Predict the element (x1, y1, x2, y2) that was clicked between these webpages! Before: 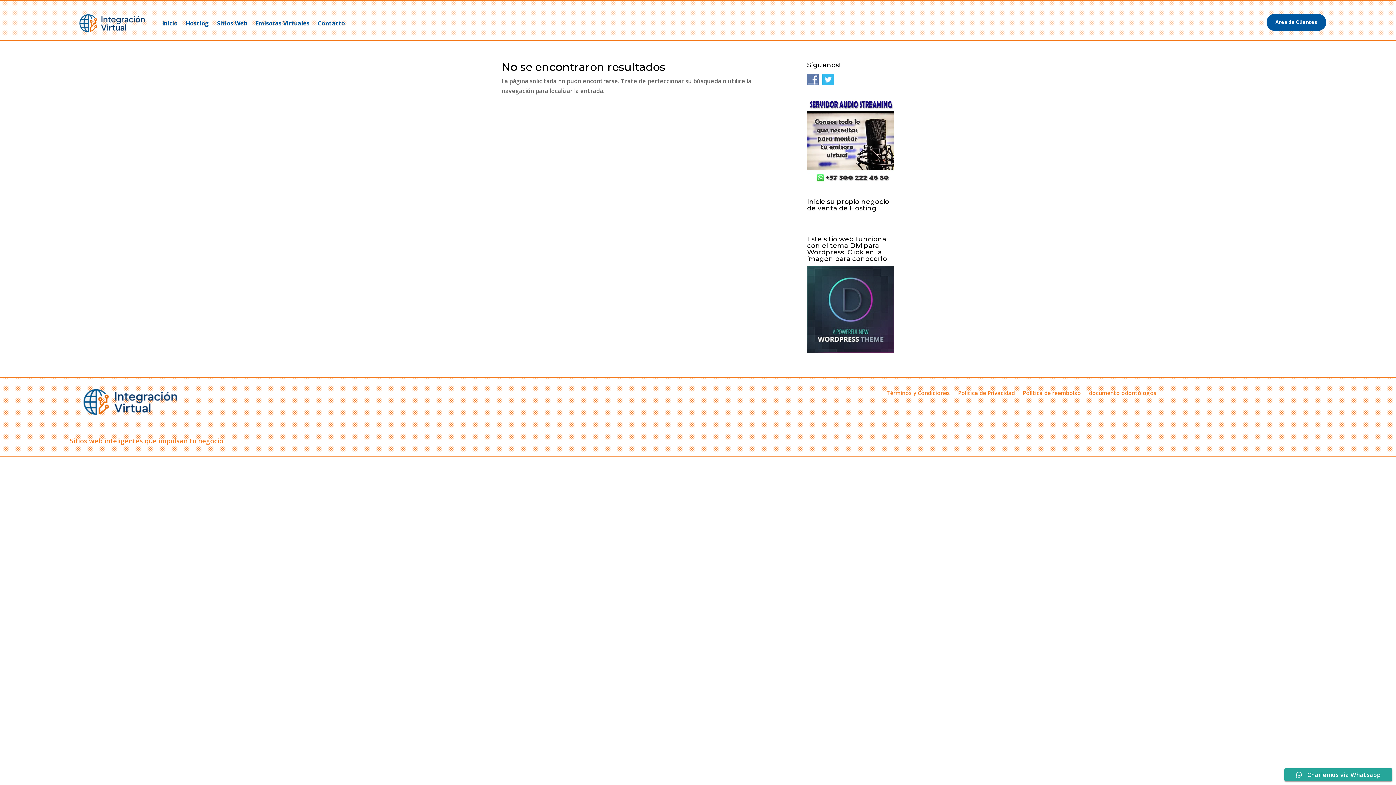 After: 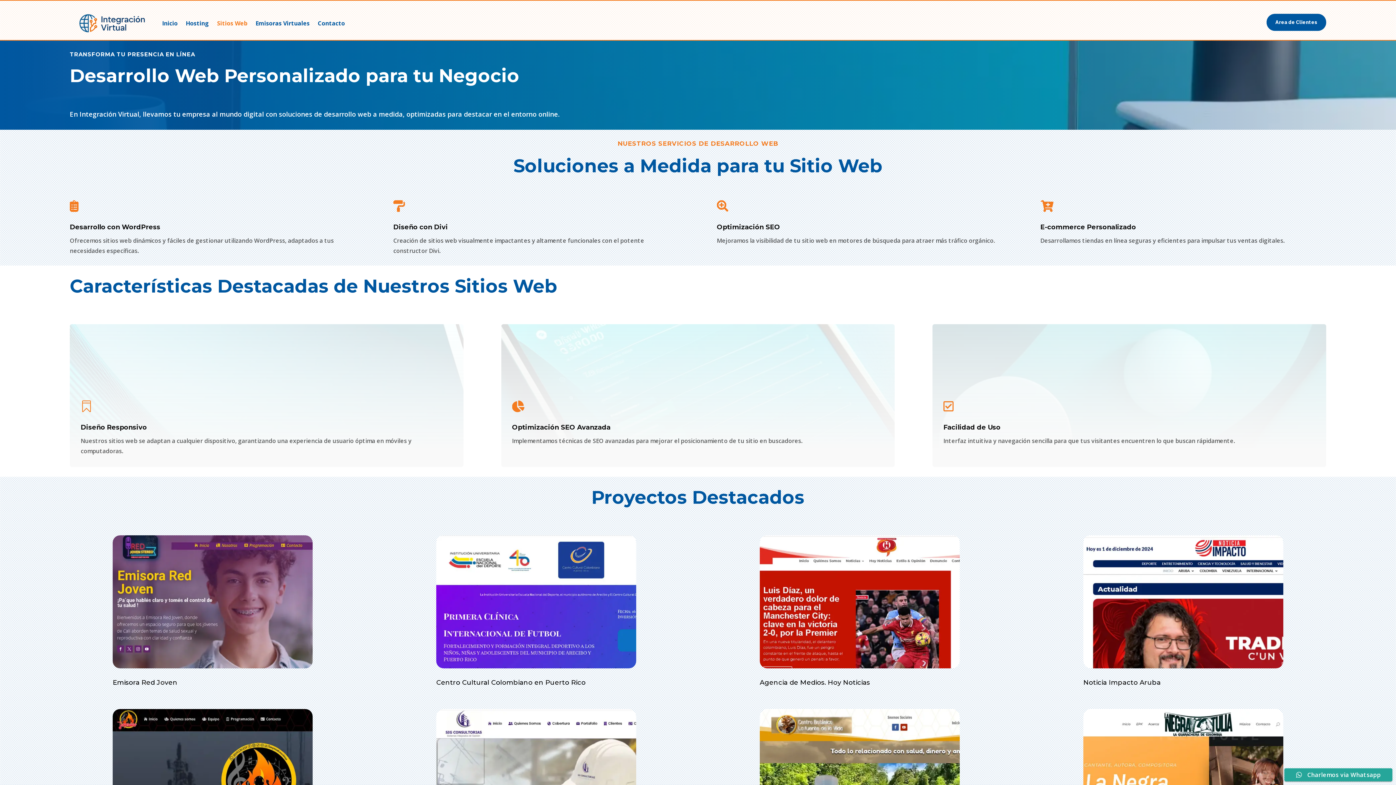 Action: bbox: (217, 9, 247, 37) label: Sitios Web